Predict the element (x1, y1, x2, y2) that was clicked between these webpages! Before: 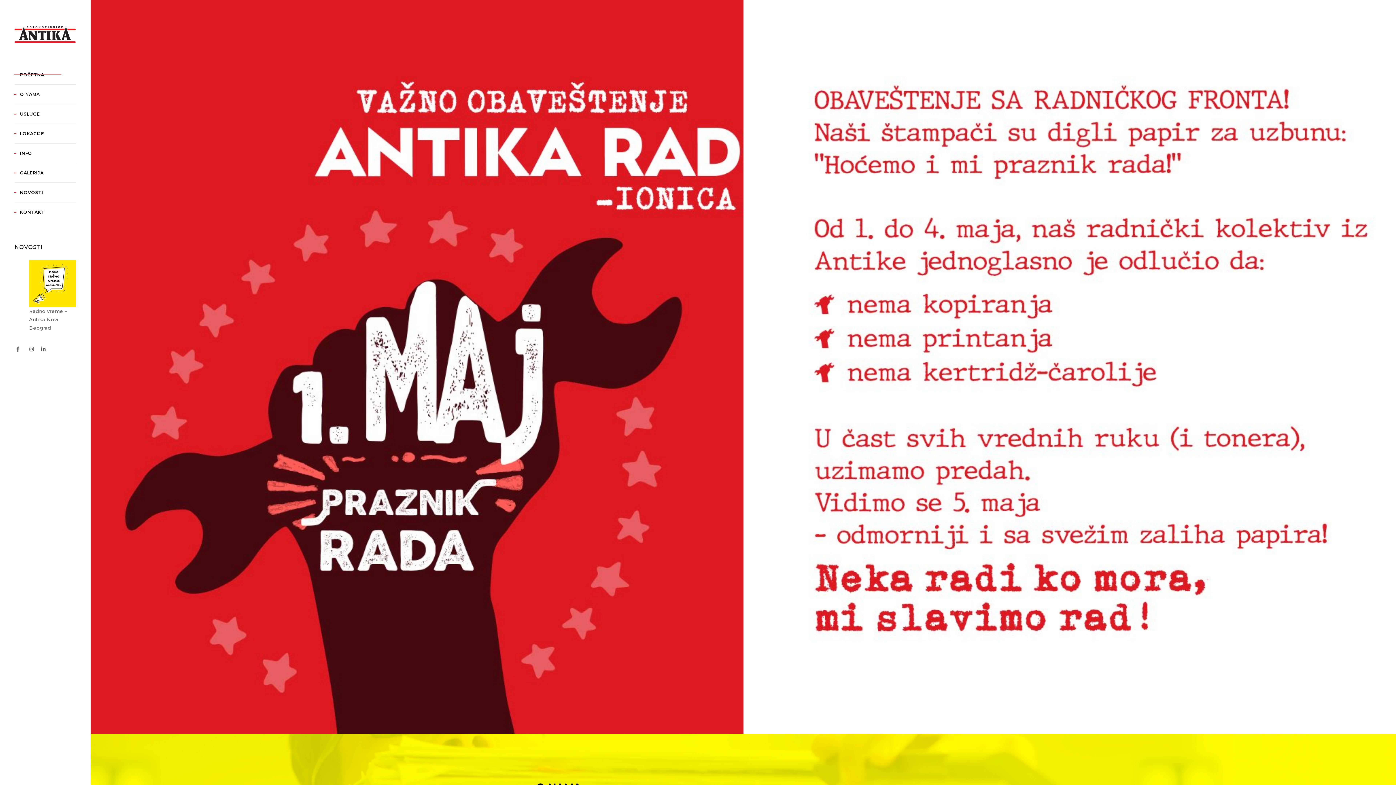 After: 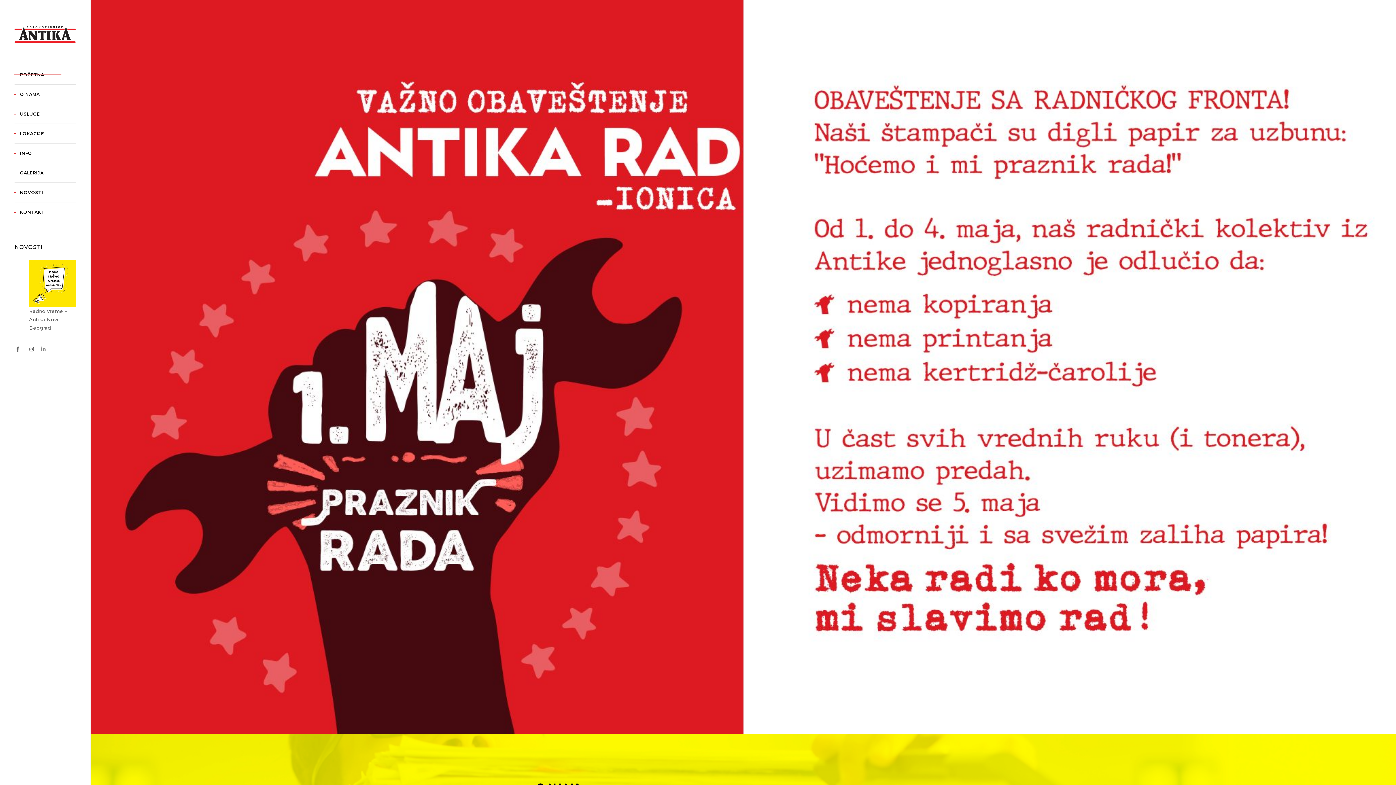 Action: bbox: (41, 345, 45, 353)